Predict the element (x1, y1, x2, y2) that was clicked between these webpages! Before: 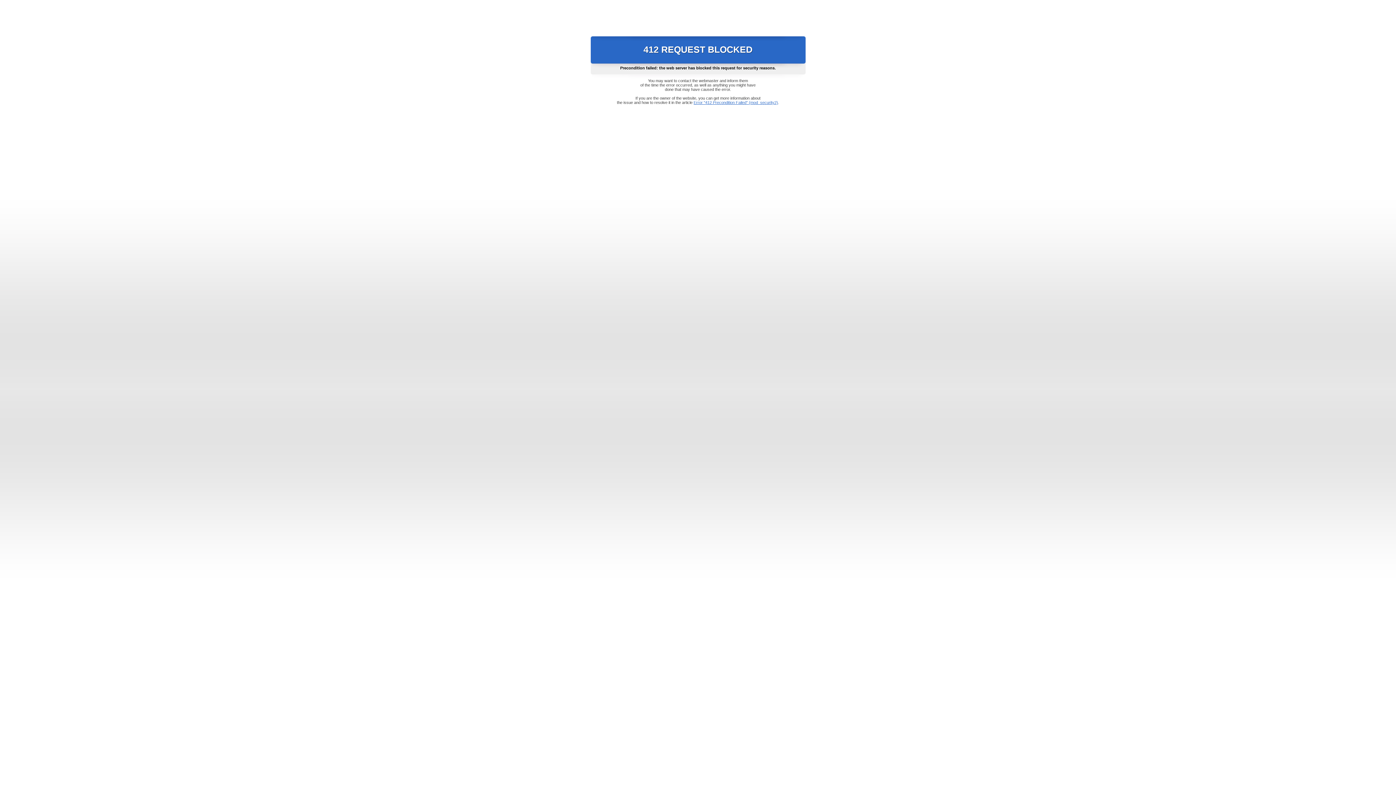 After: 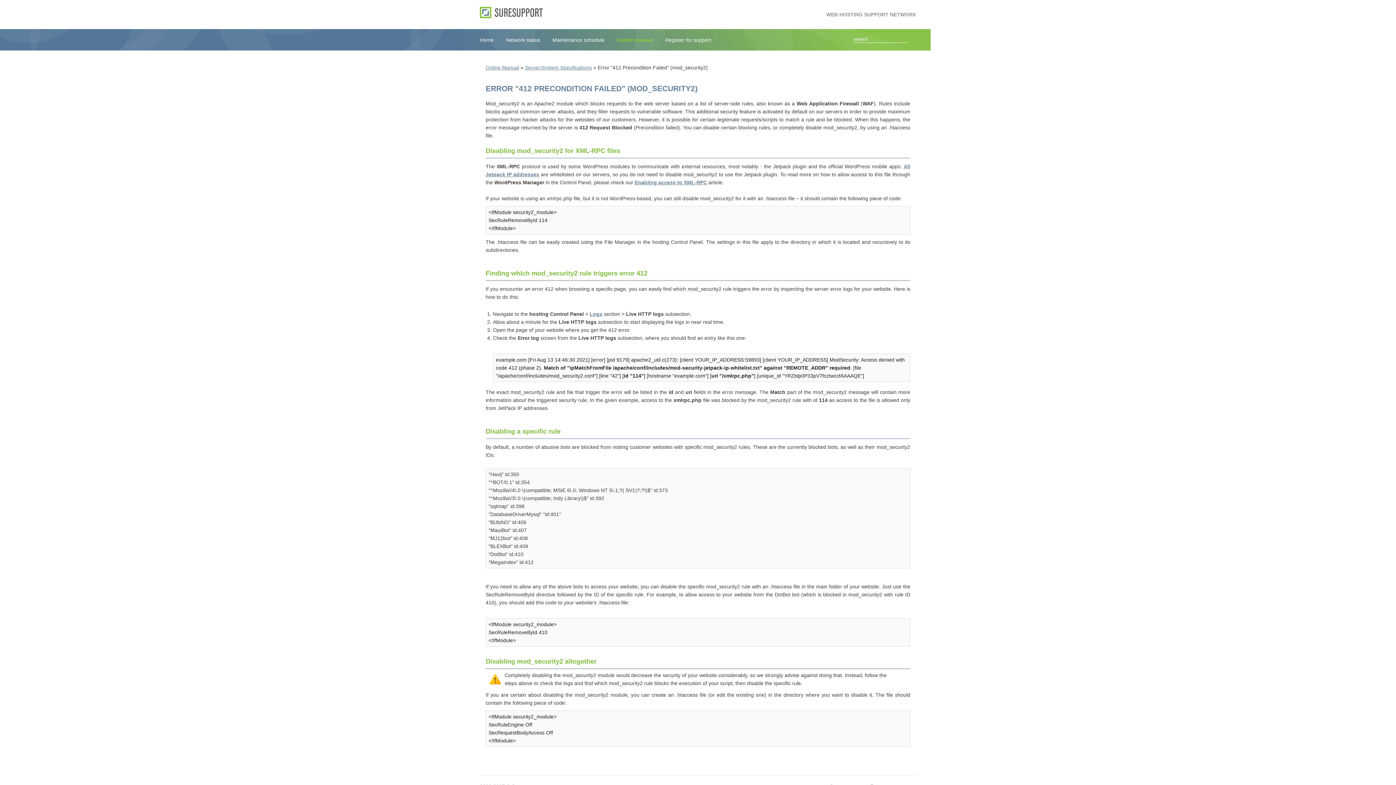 Action: label: Error "412 Precondition Failed" (mod_security2) bbox: (693, 100, 778, 104)